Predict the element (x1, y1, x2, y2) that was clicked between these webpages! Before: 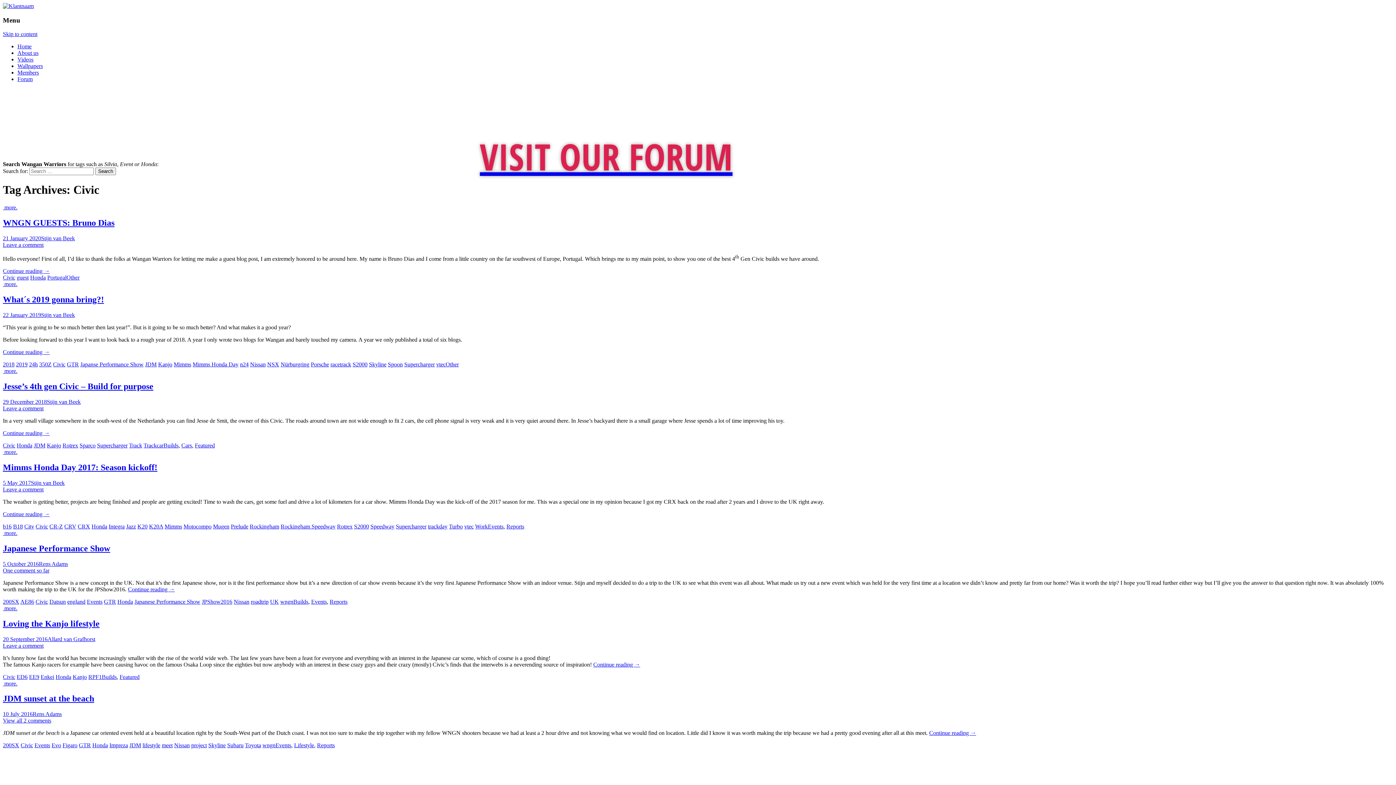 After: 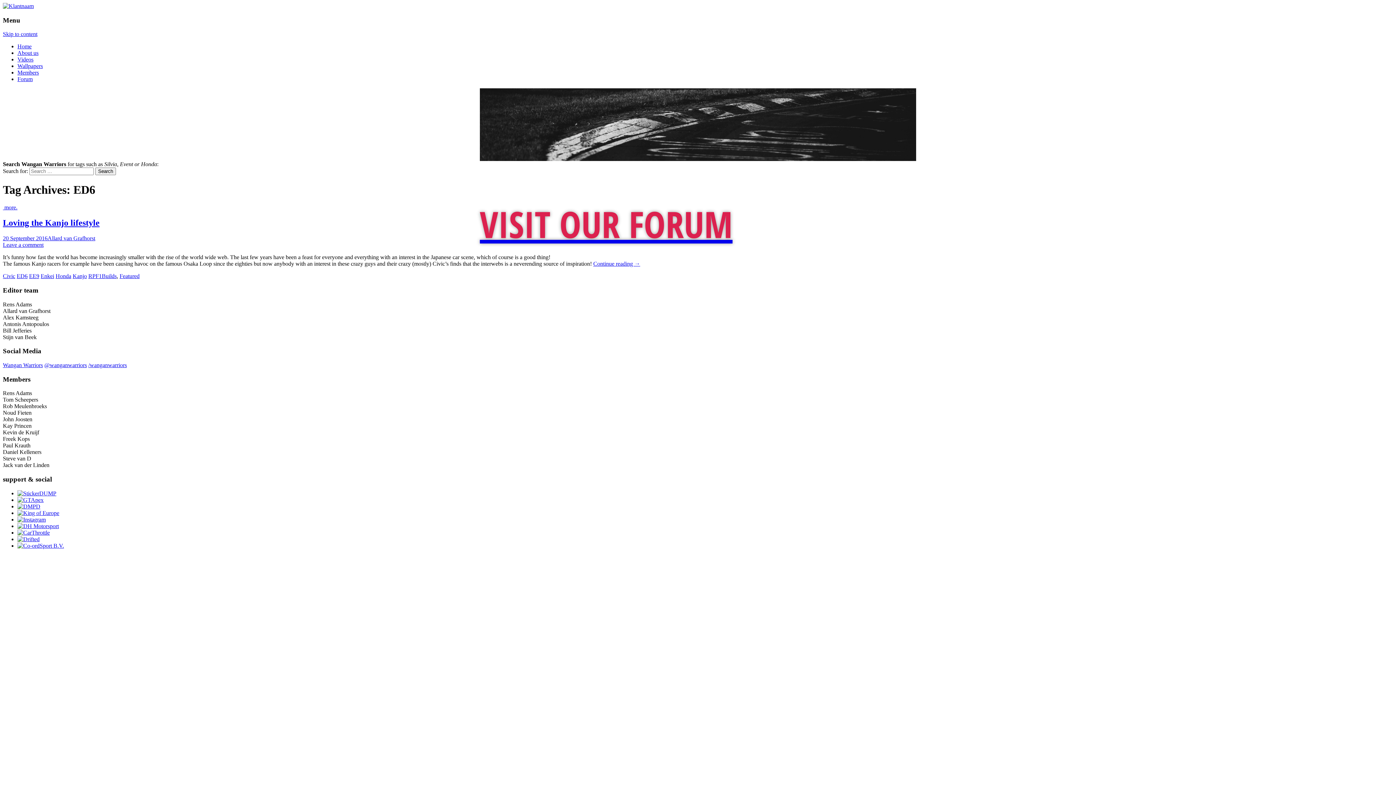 Action: label: ED6 bbox: (16, 674, 27, 680)